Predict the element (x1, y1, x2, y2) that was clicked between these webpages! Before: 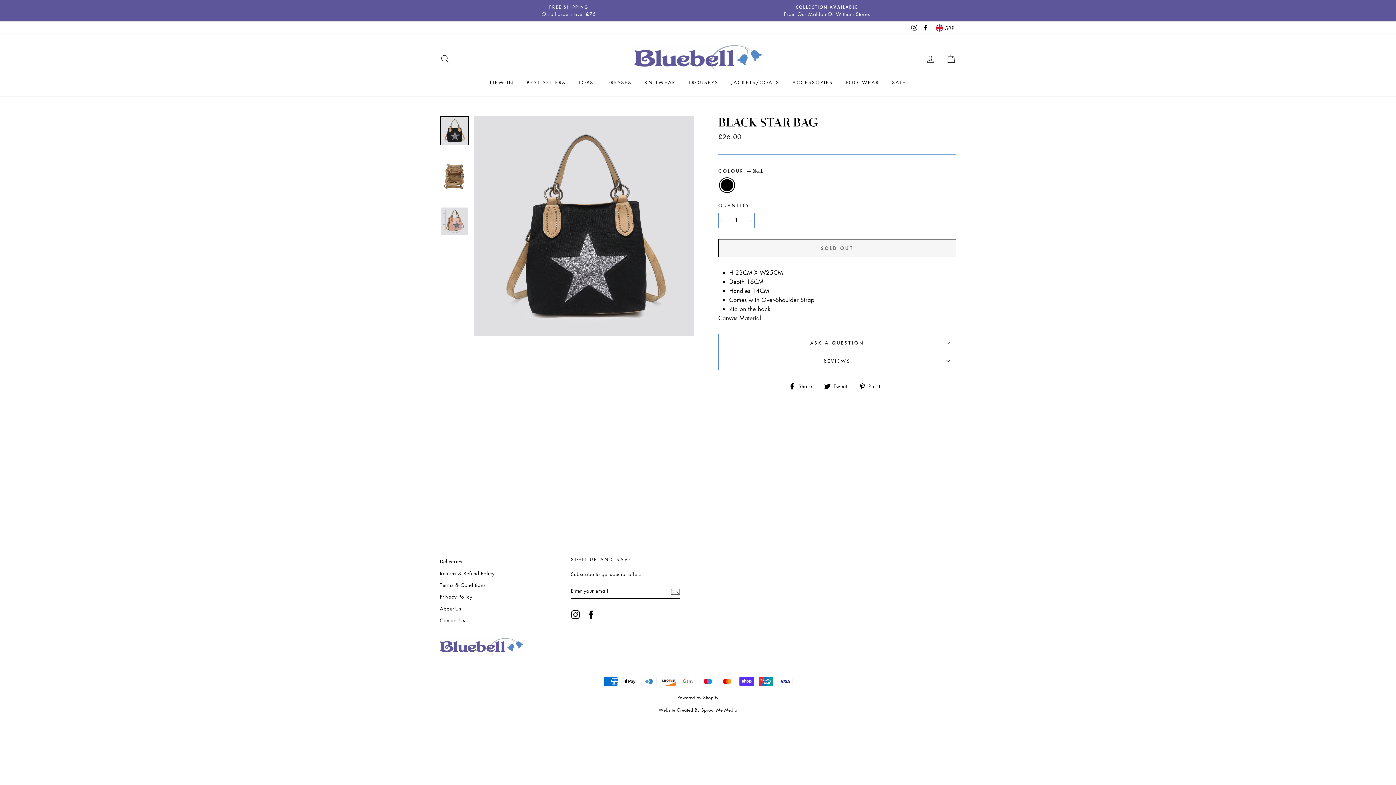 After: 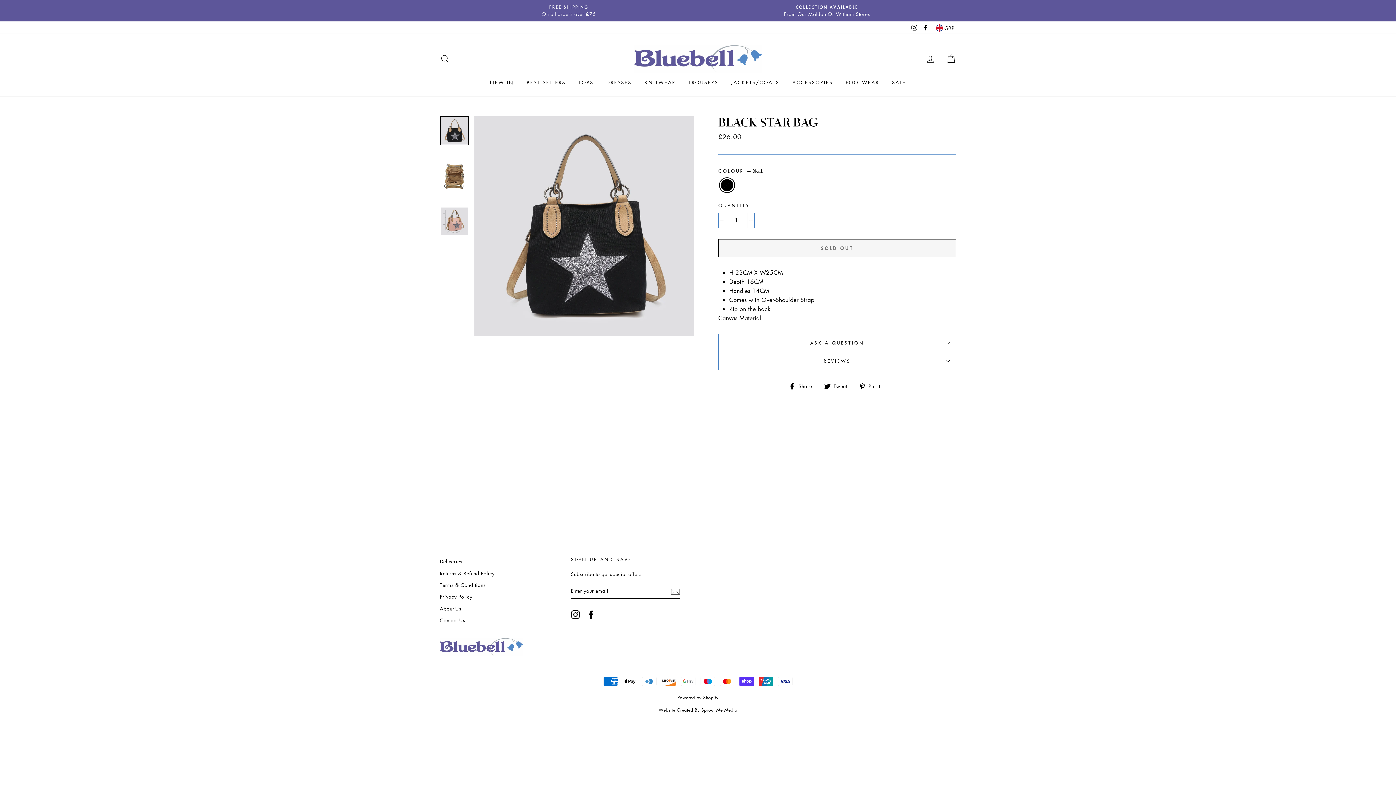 Action: label:  Share
Share on Facebook bbox: (789, 381, 817, 390)